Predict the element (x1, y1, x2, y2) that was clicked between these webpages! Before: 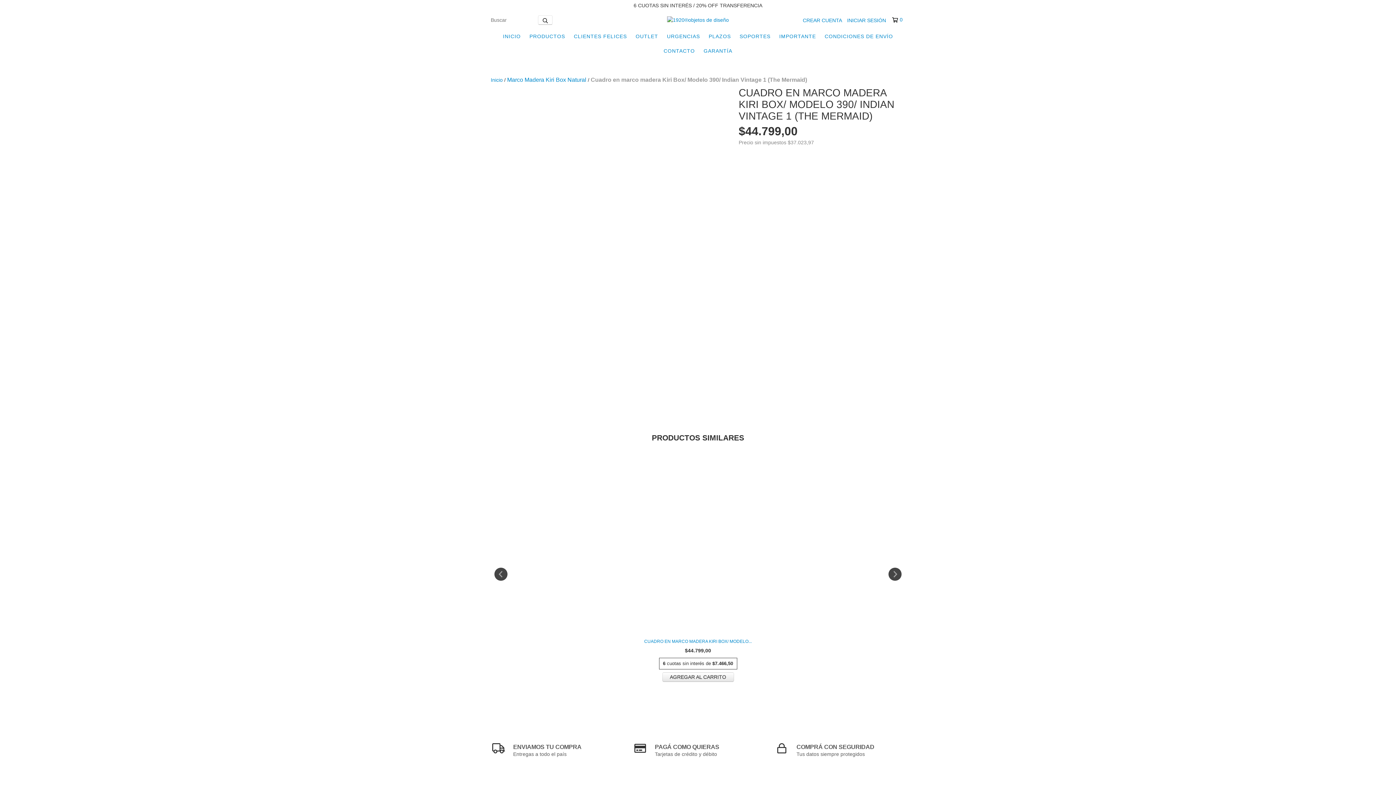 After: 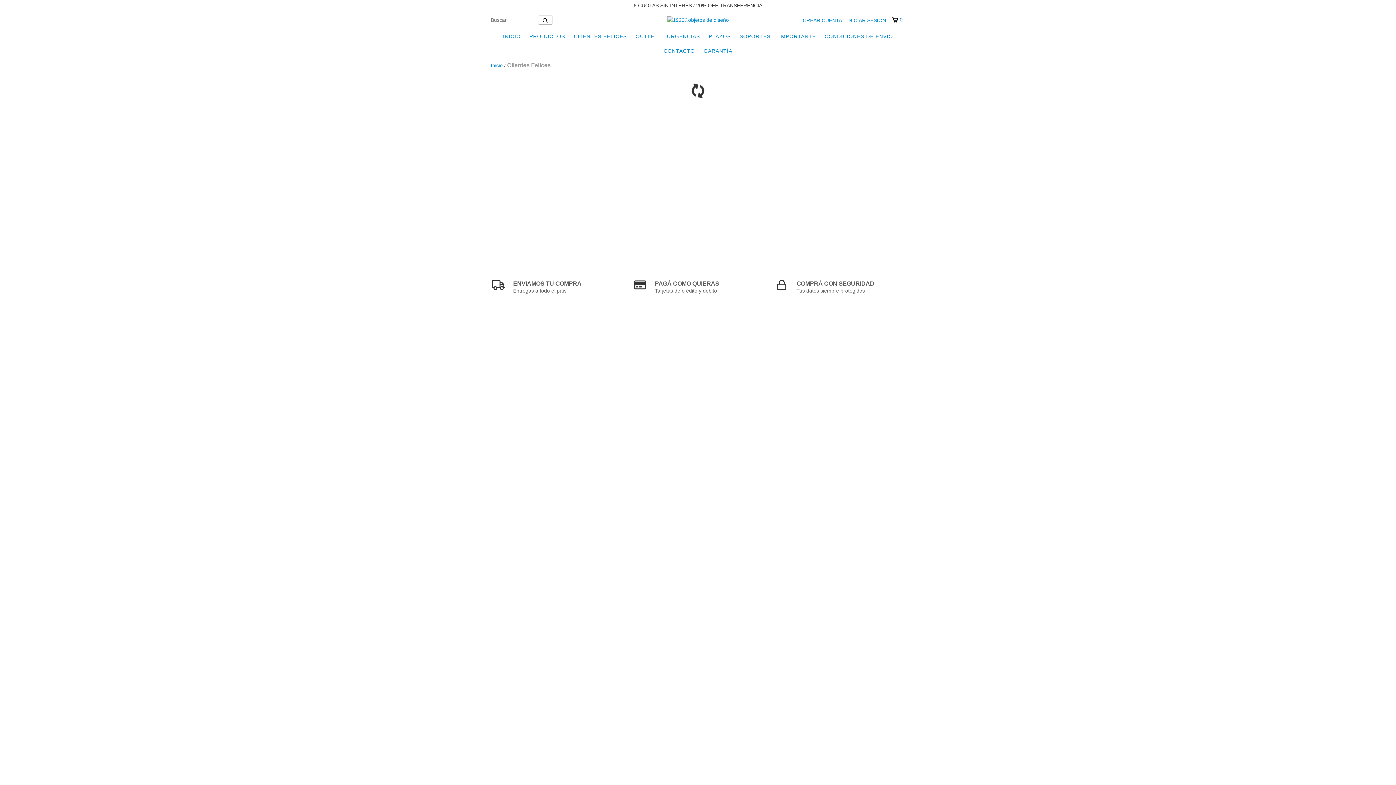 Action: bbox: (570, 29, 630, 43) label: CLIENTES FELICES